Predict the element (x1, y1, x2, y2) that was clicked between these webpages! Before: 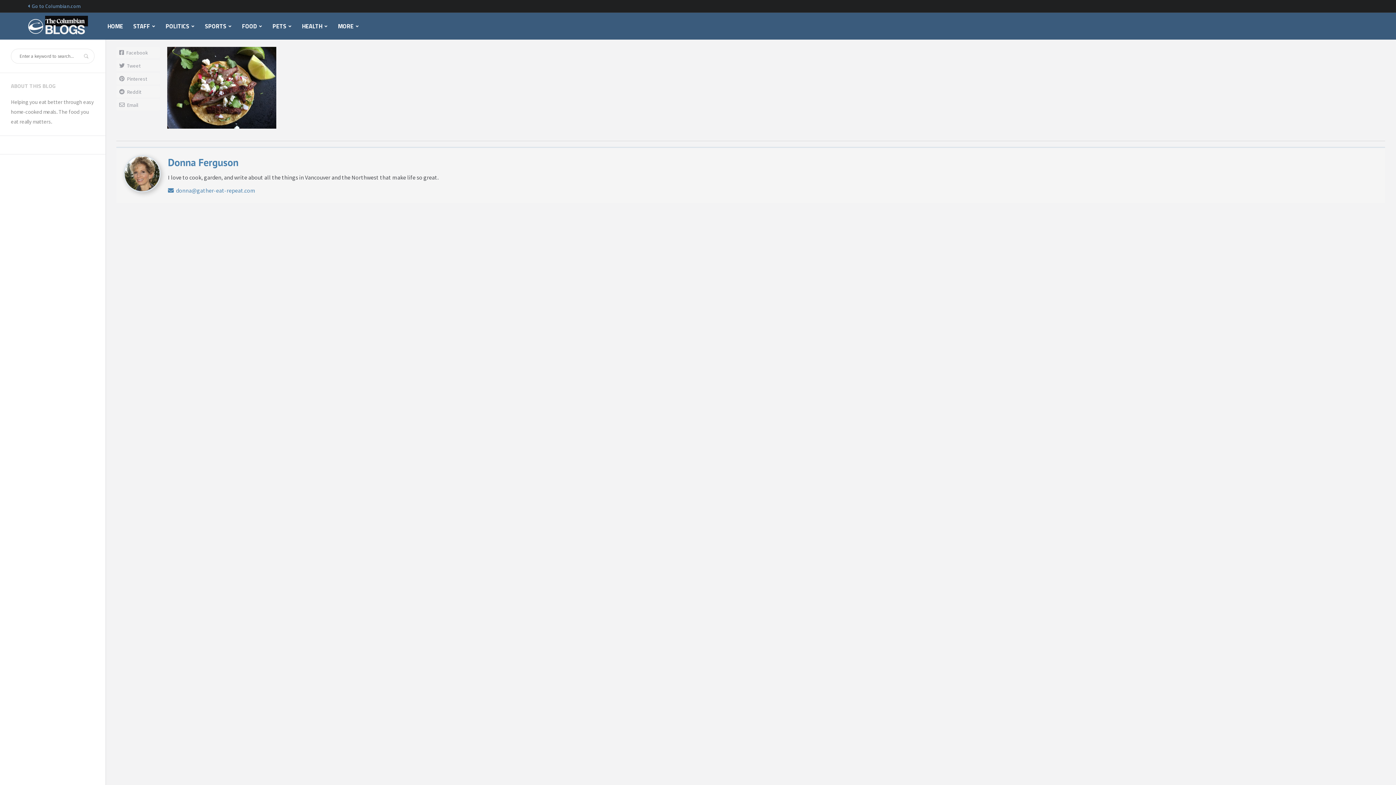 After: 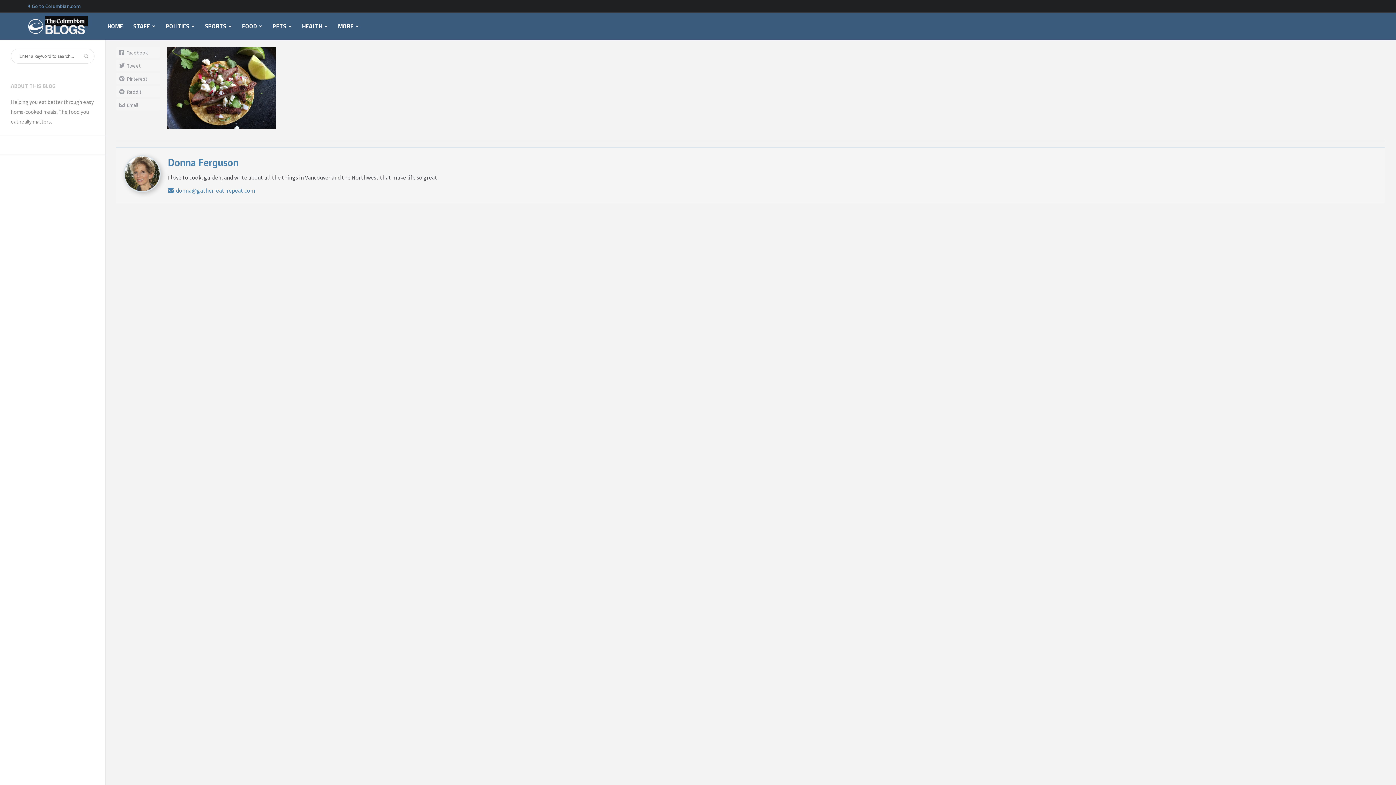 Action: bbox: (116, 86, 160, 97) label: Reddit